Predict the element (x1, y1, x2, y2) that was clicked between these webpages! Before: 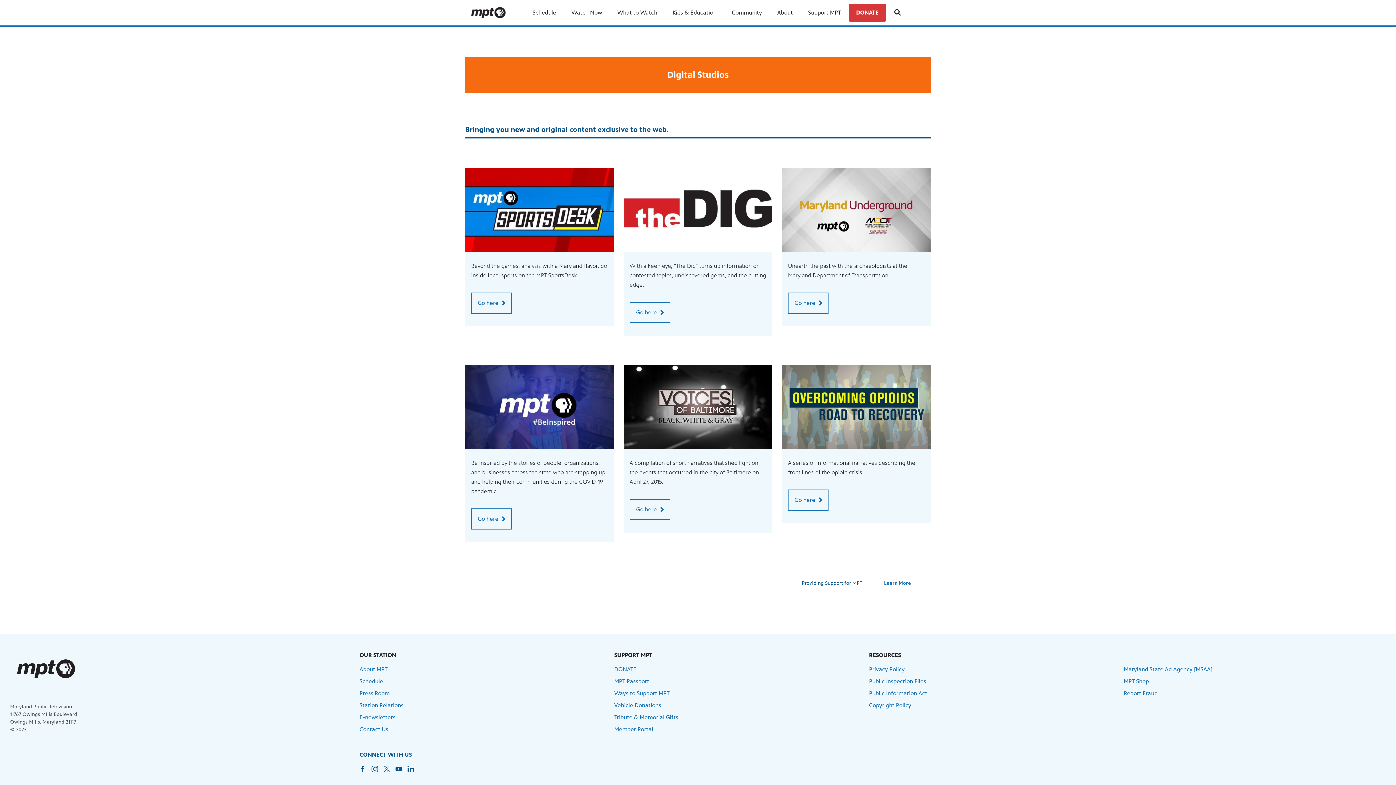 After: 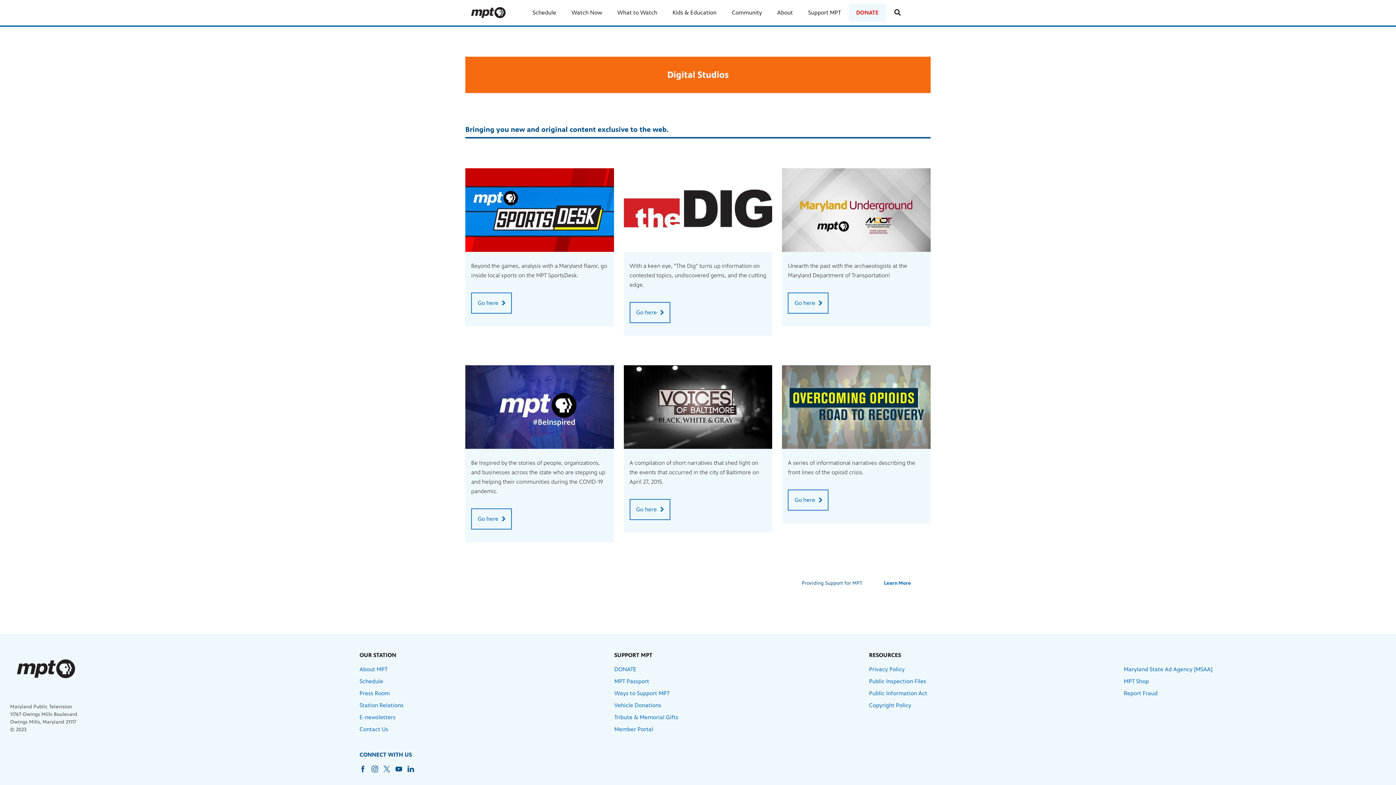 Action: bbox: (849, 3, 886, 21) label: DONATE link